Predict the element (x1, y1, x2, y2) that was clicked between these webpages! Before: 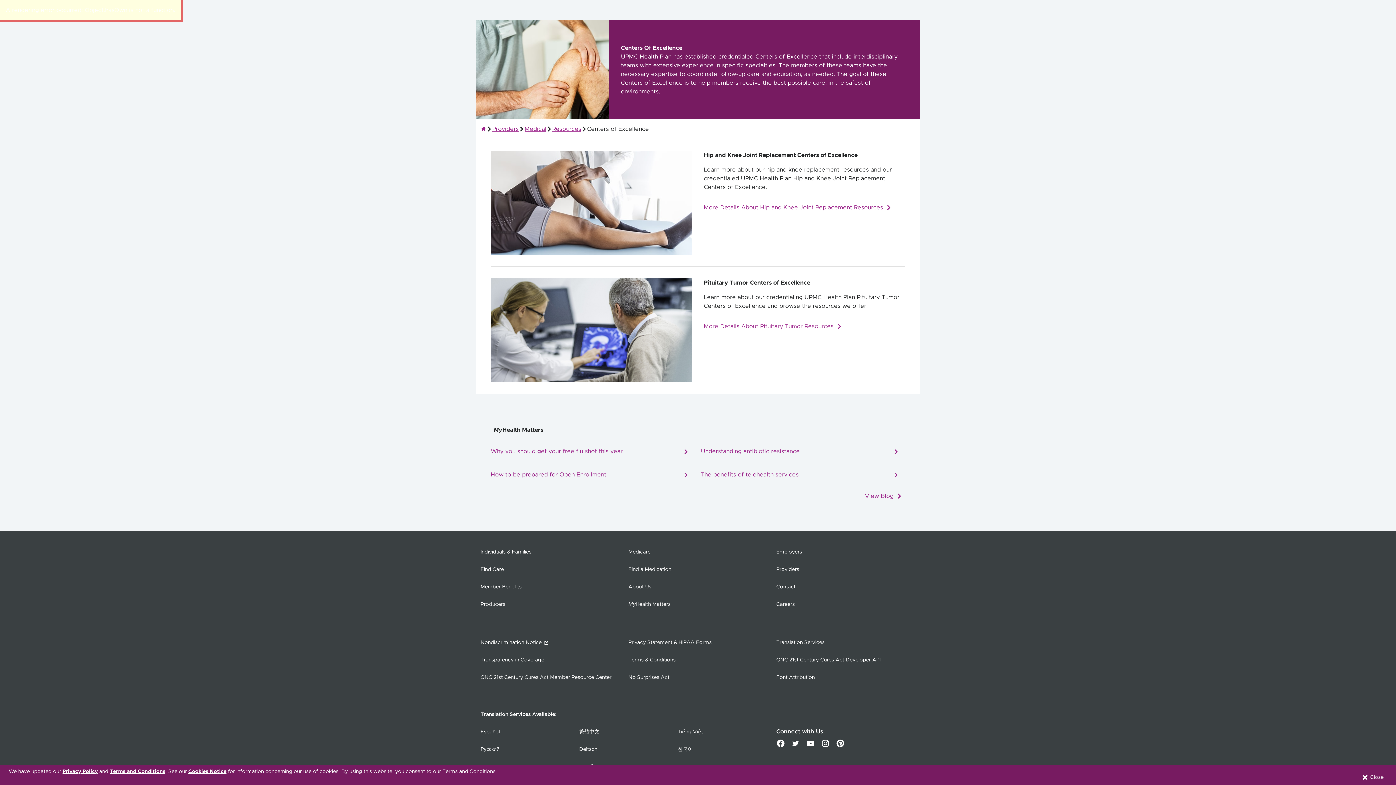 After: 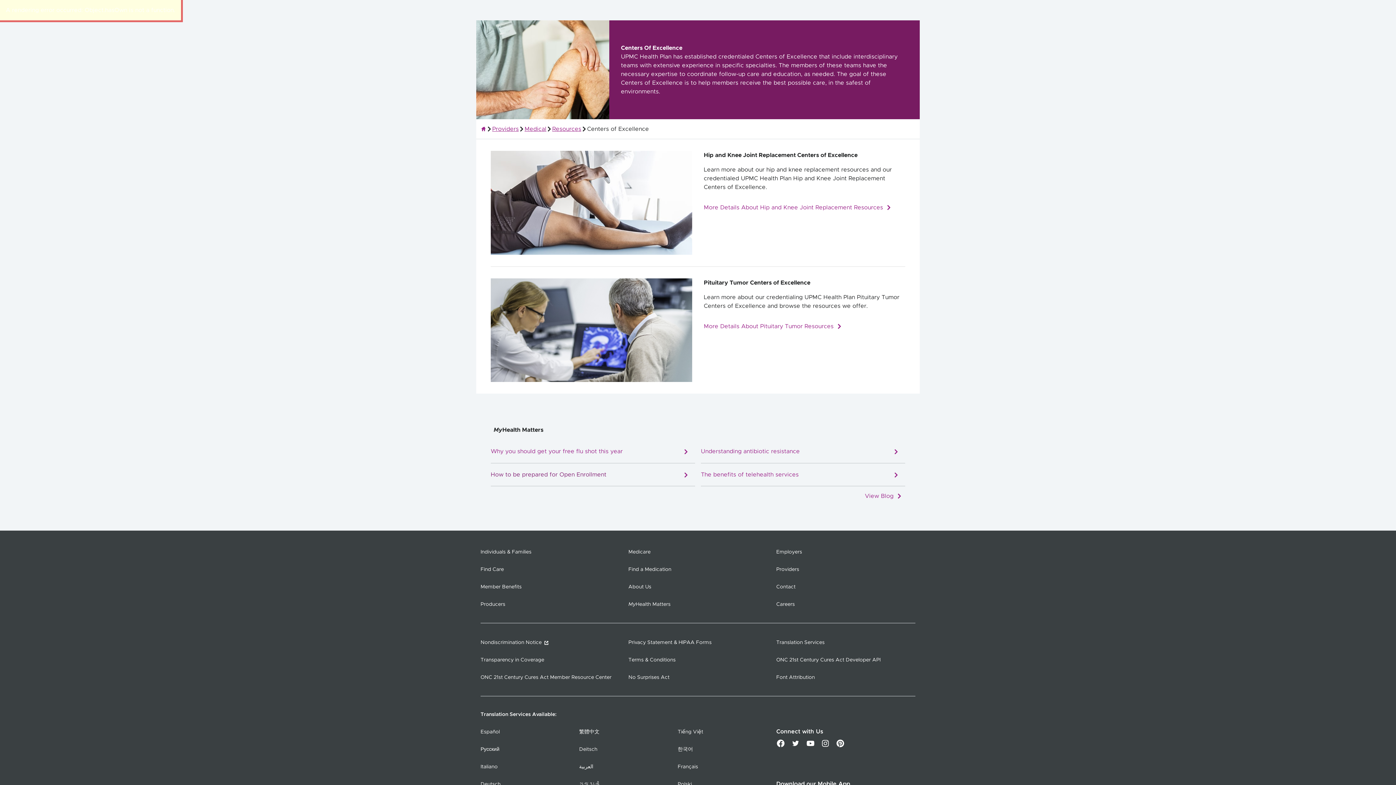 Action: label: How to be prepared for Open Enrollment bbox: (490, 470, 621, 479)